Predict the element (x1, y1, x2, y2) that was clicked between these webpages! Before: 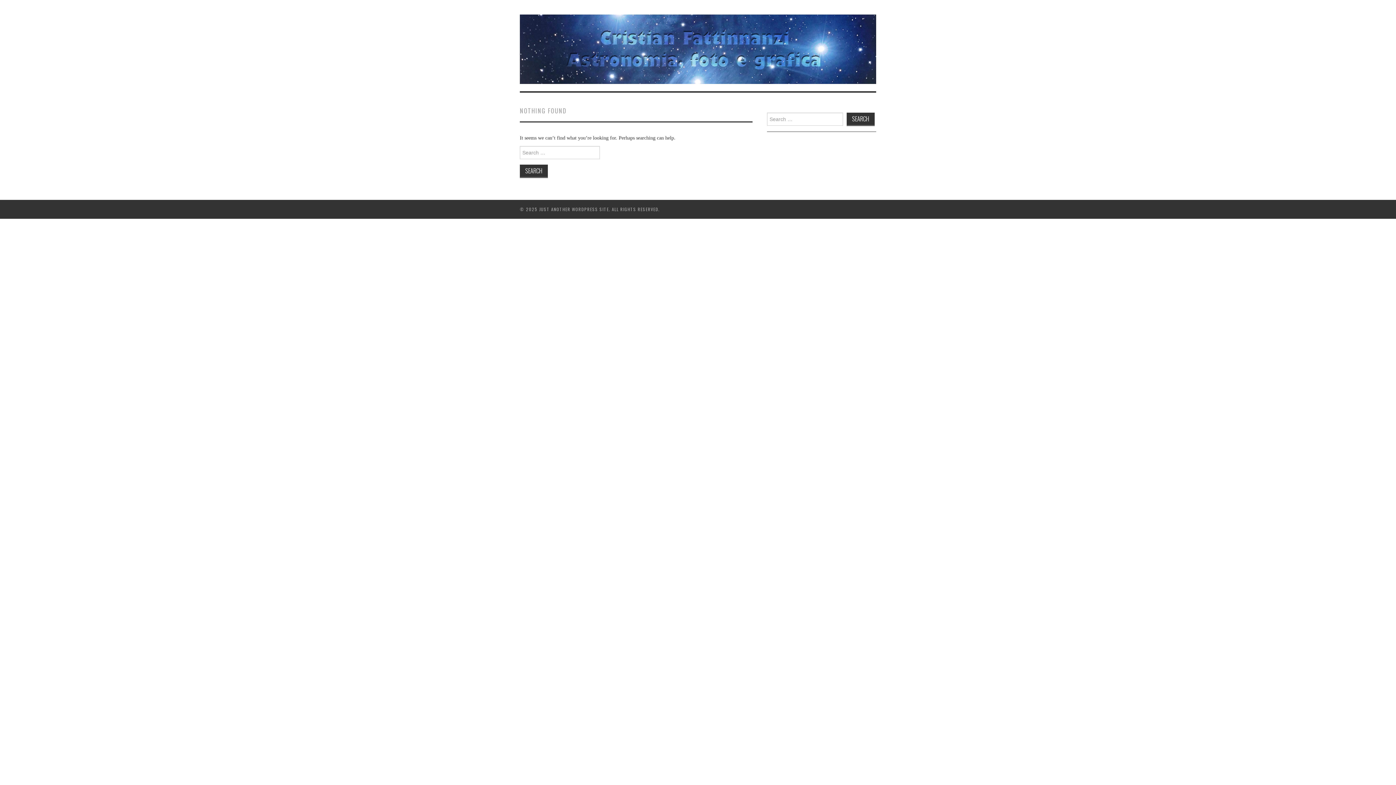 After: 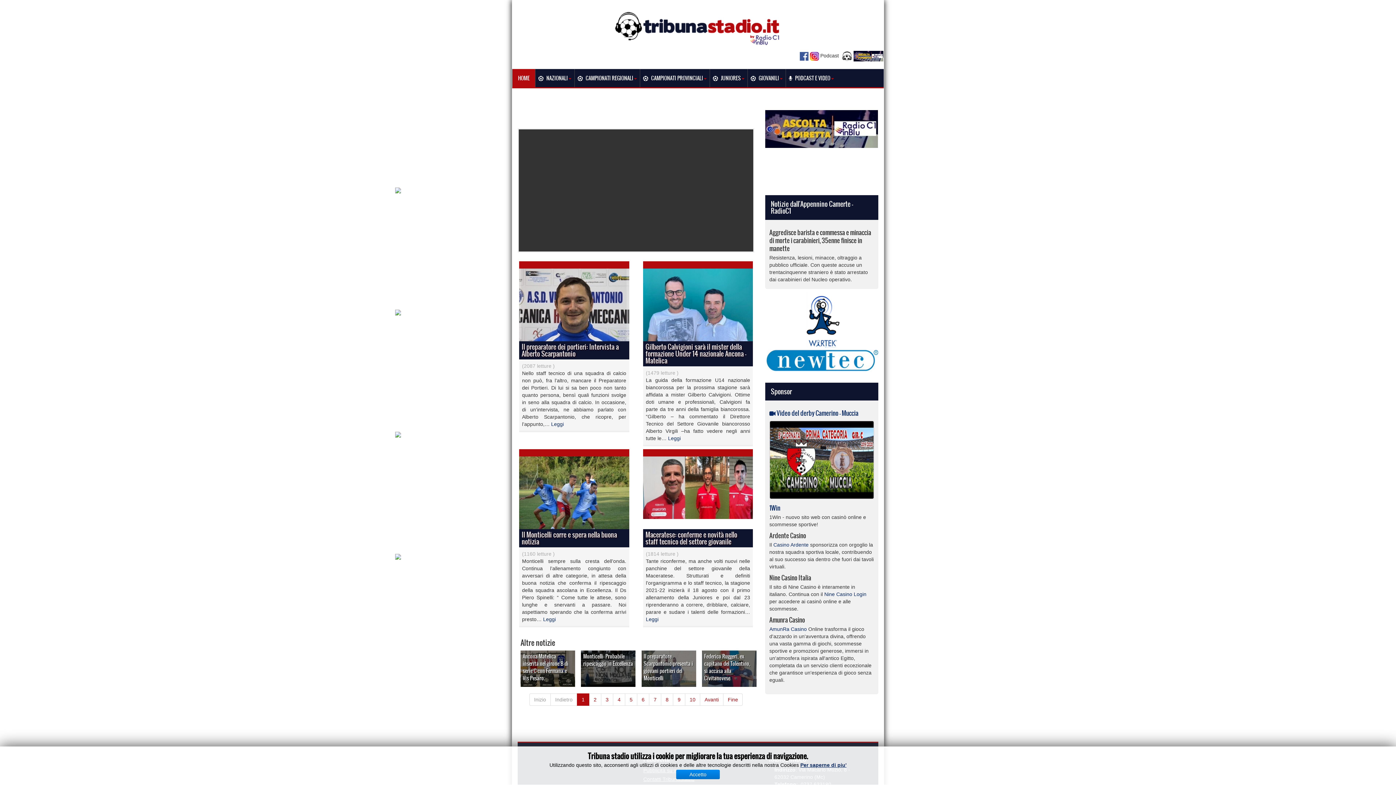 Action: bbox: (520, 46, 876, 51)